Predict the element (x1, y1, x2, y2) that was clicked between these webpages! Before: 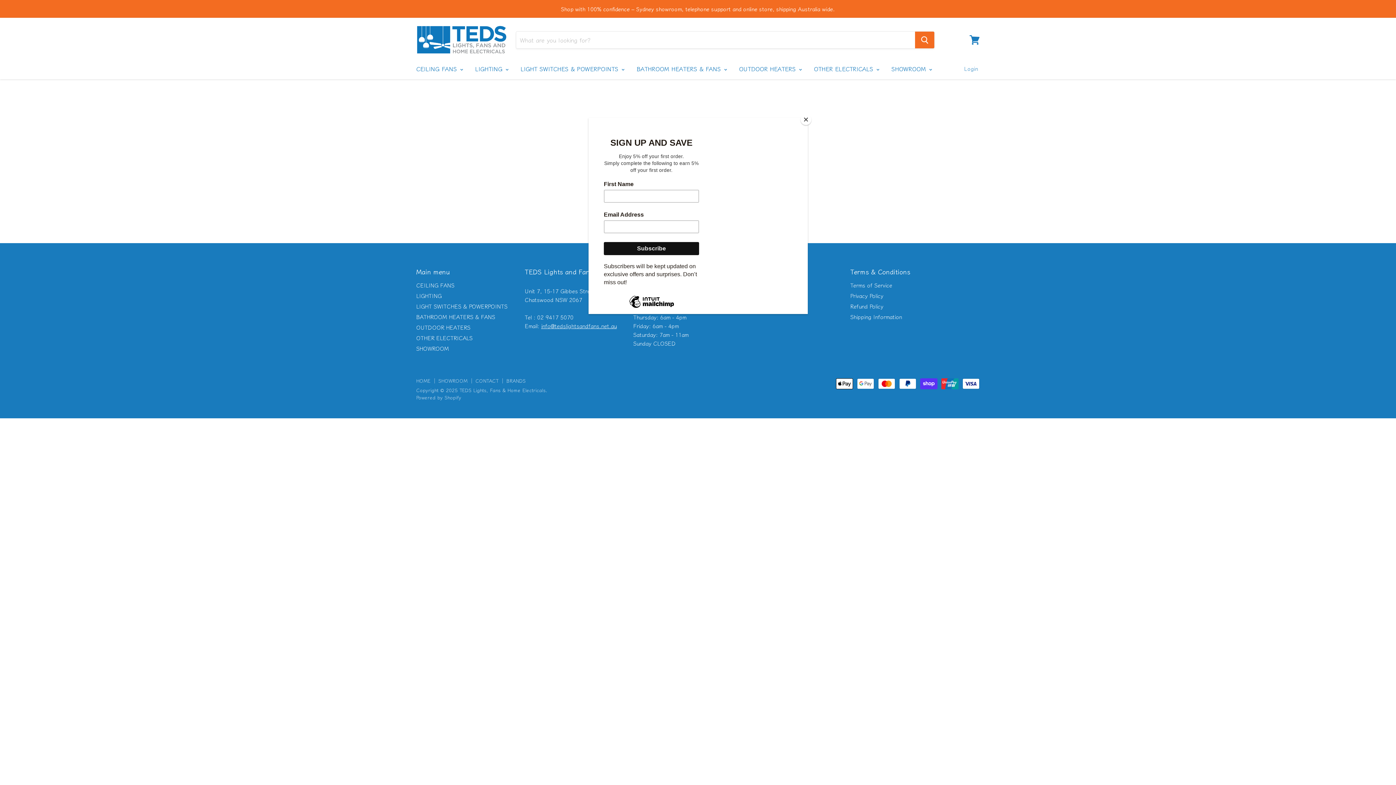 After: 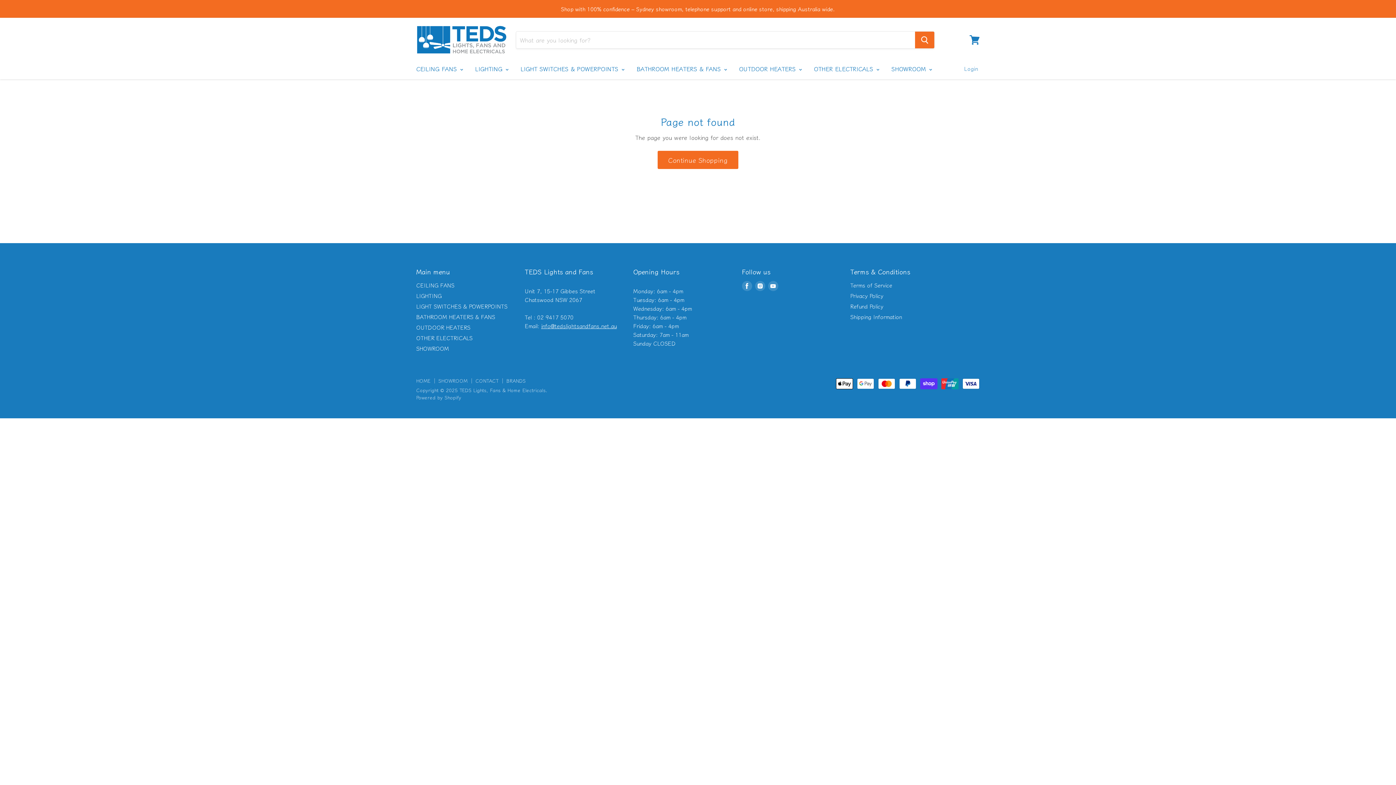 Action: label: Close bbox: (800, 114, 811, 125)